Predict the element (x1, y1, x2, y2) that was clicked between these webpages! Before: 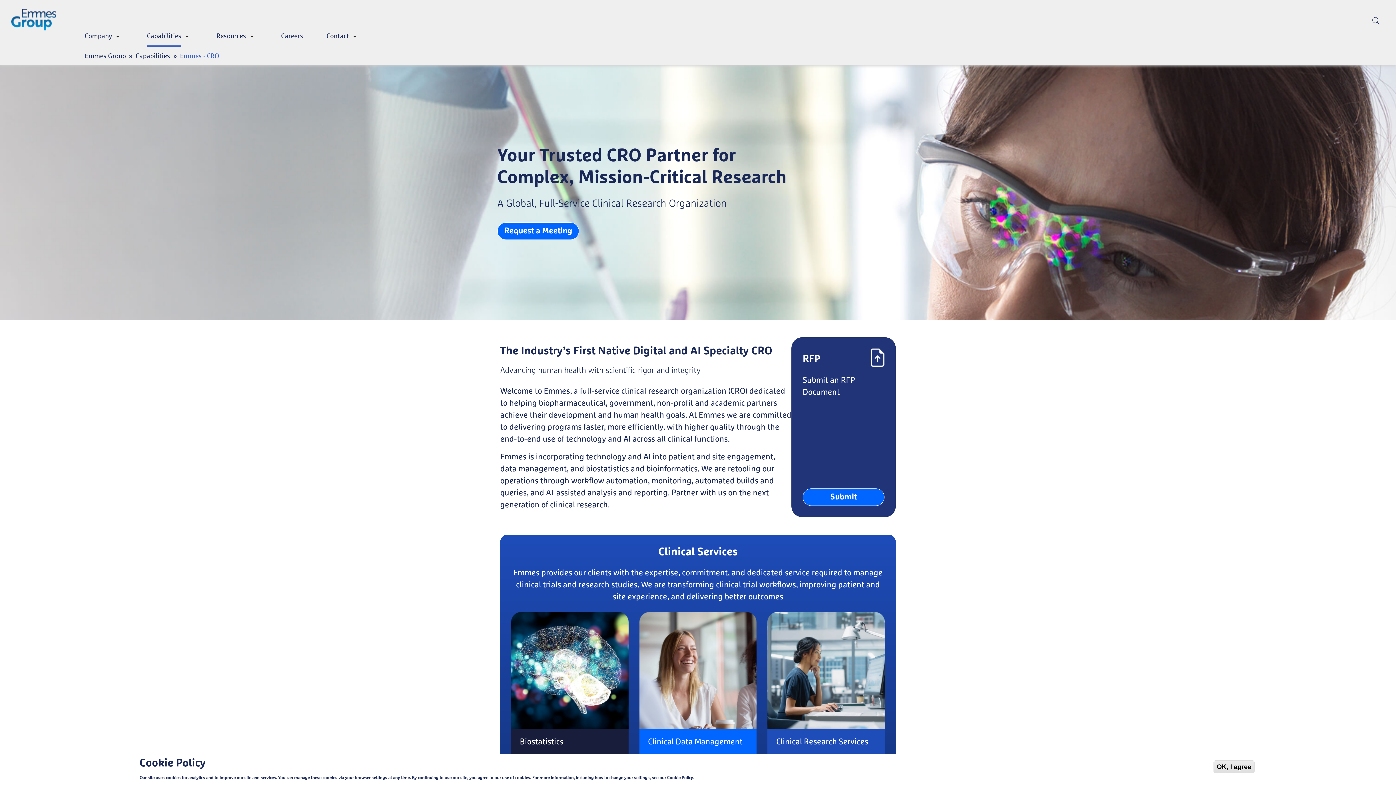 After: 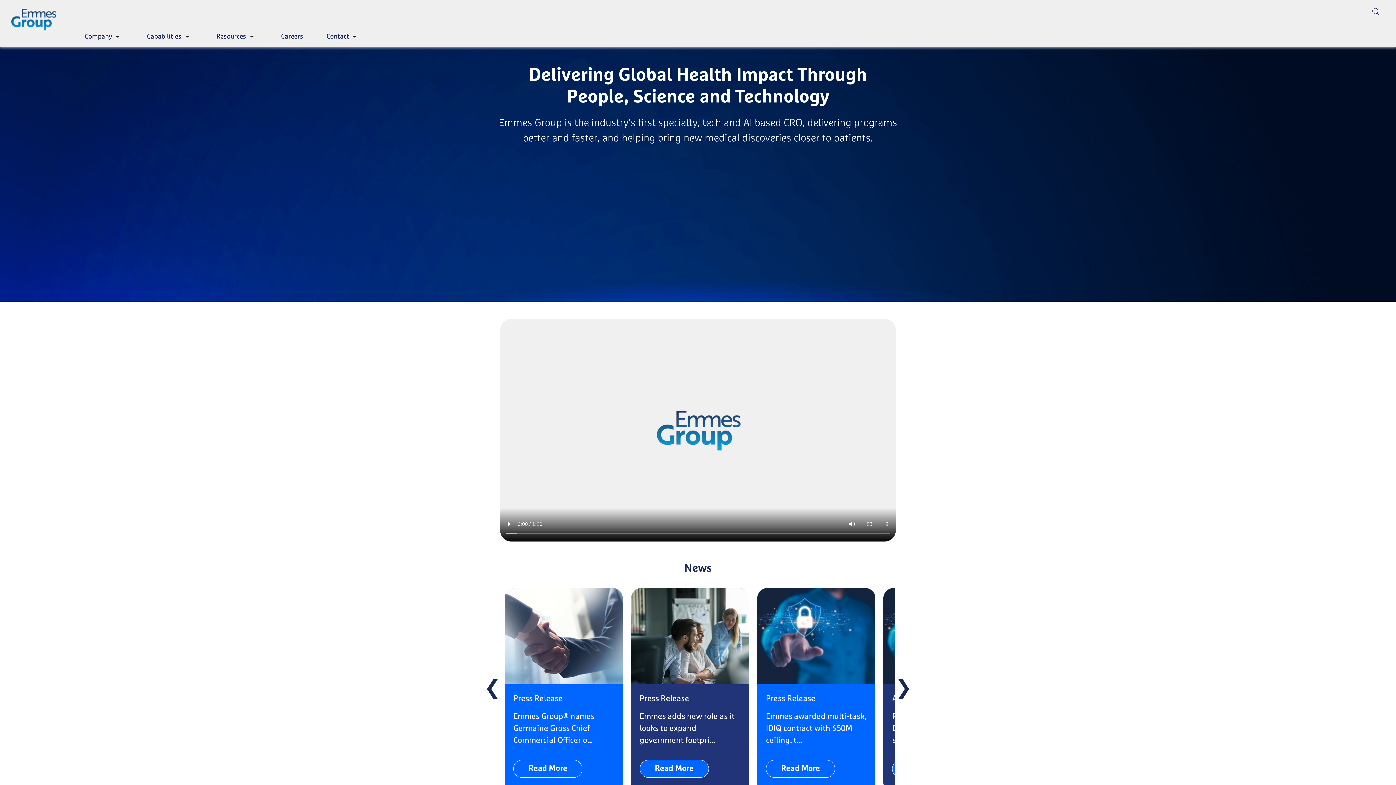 Action: bbox: (11, 8, 62, 30)